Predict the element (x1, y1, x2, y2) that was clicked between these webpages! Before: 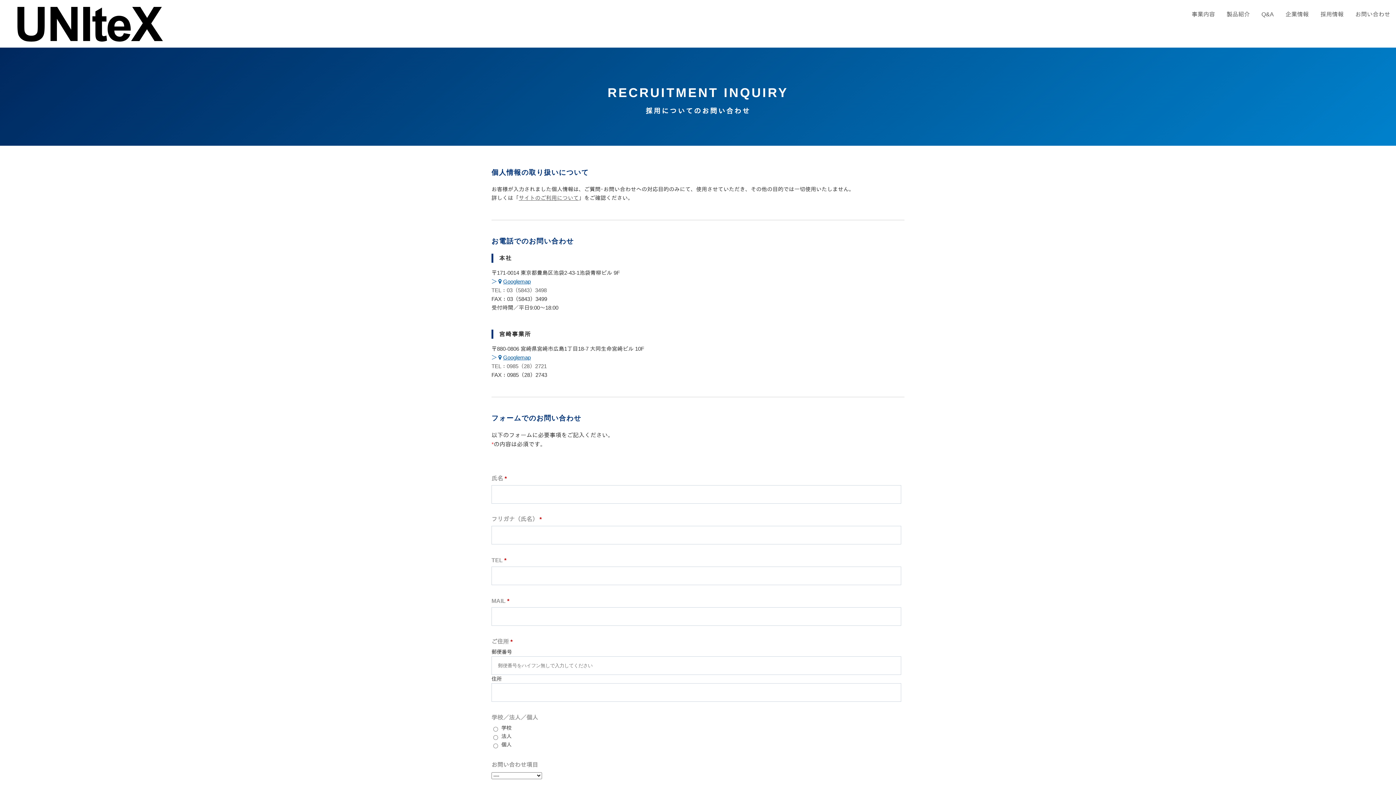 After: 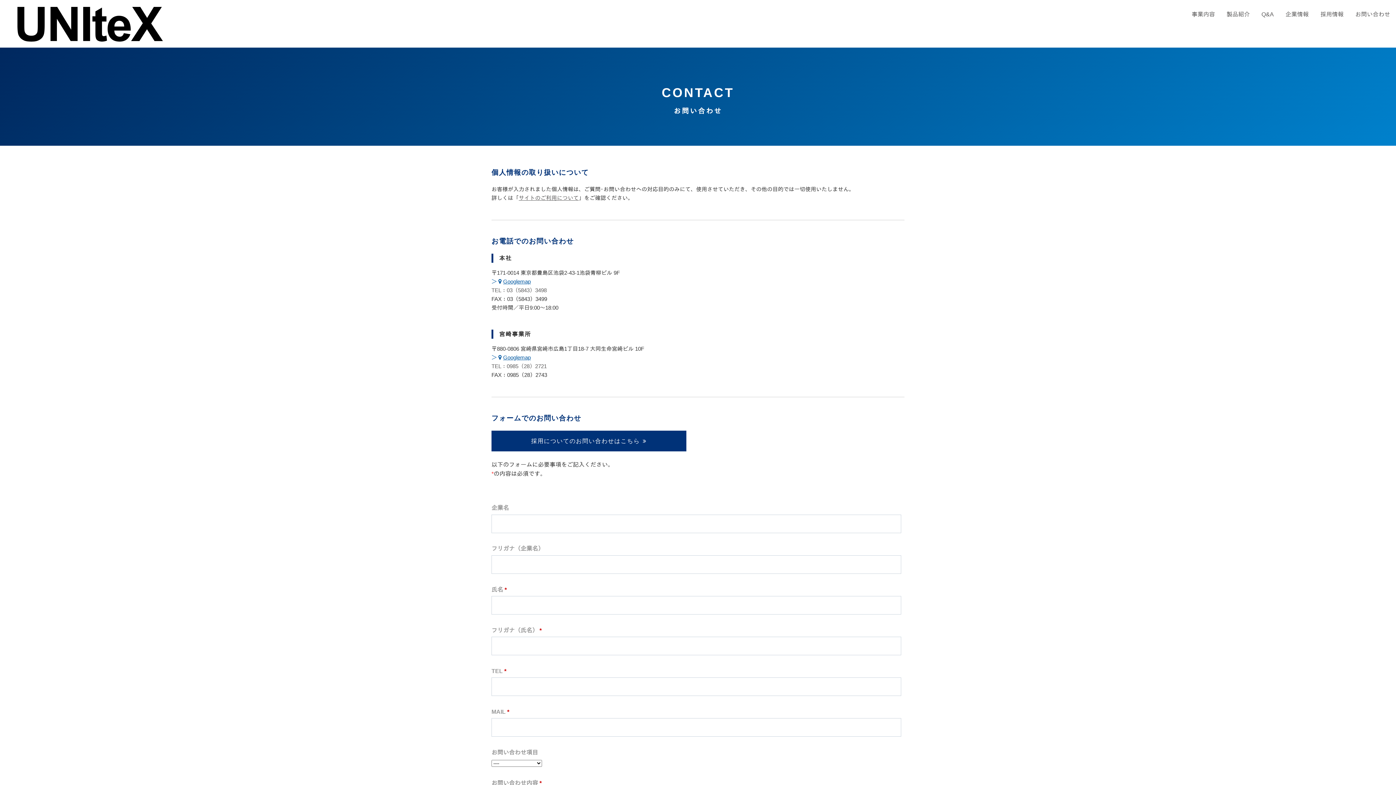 Action: label: お問い合わせ bbox: (1349, 5, 1396, 23)